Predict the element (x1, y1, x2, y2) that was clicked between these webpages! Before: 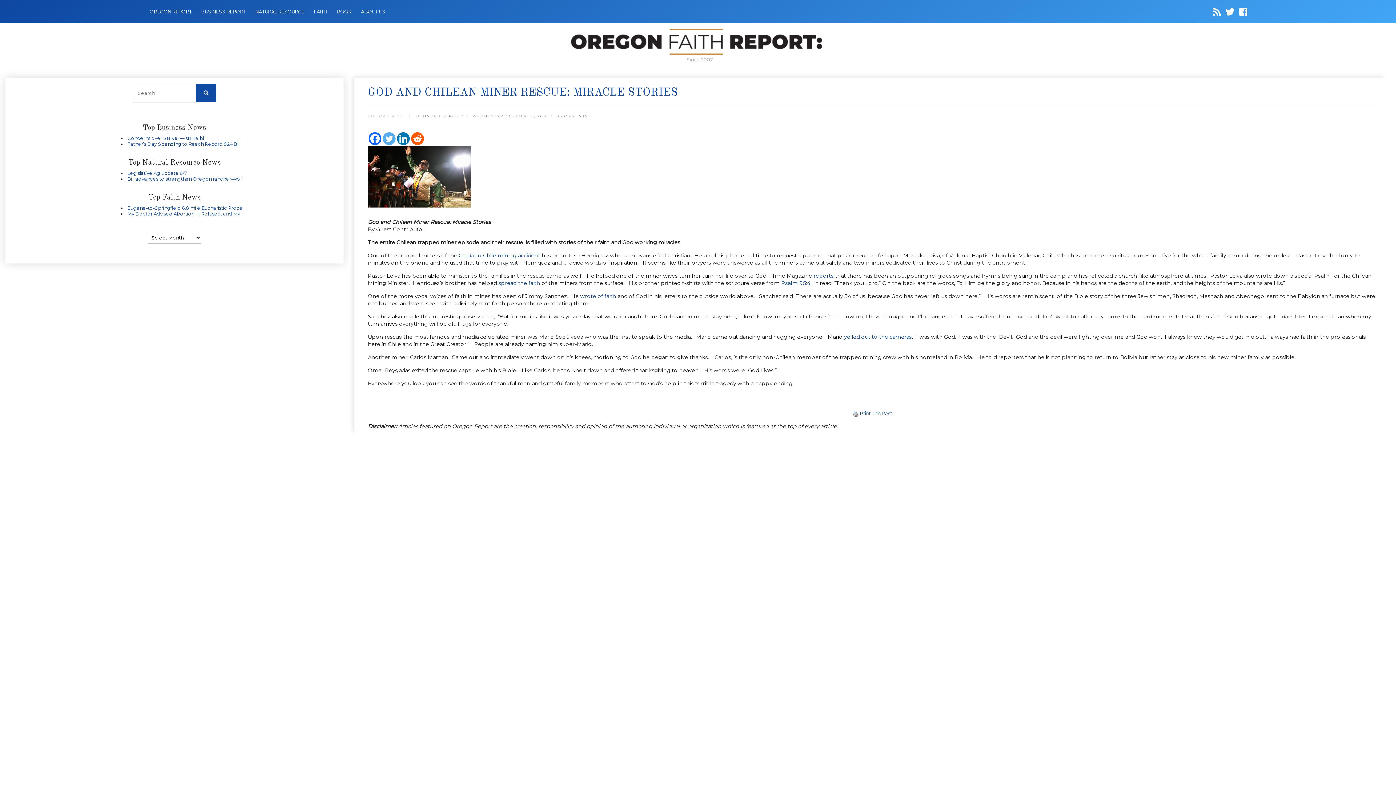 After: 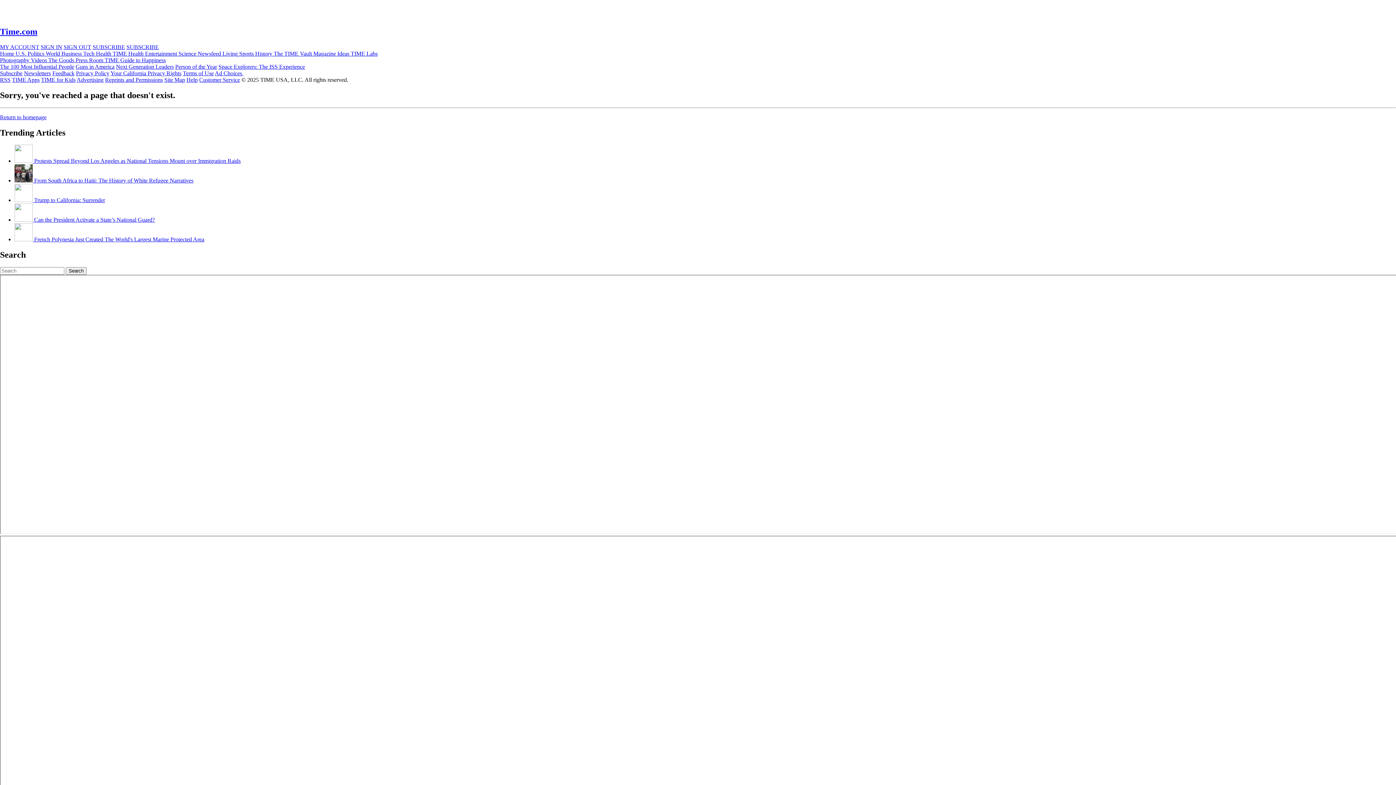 Action: bbox: (813, 272, 835, 279) label: reports 